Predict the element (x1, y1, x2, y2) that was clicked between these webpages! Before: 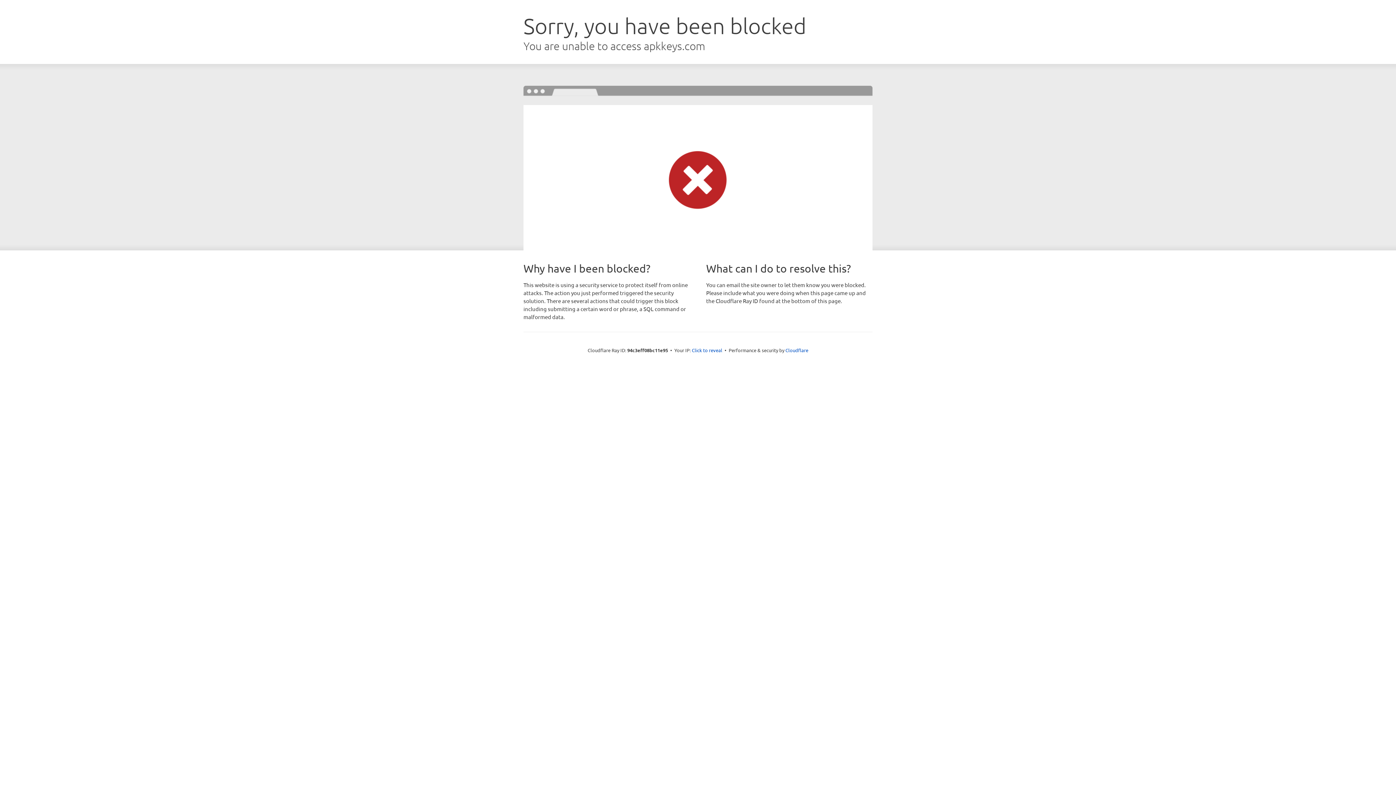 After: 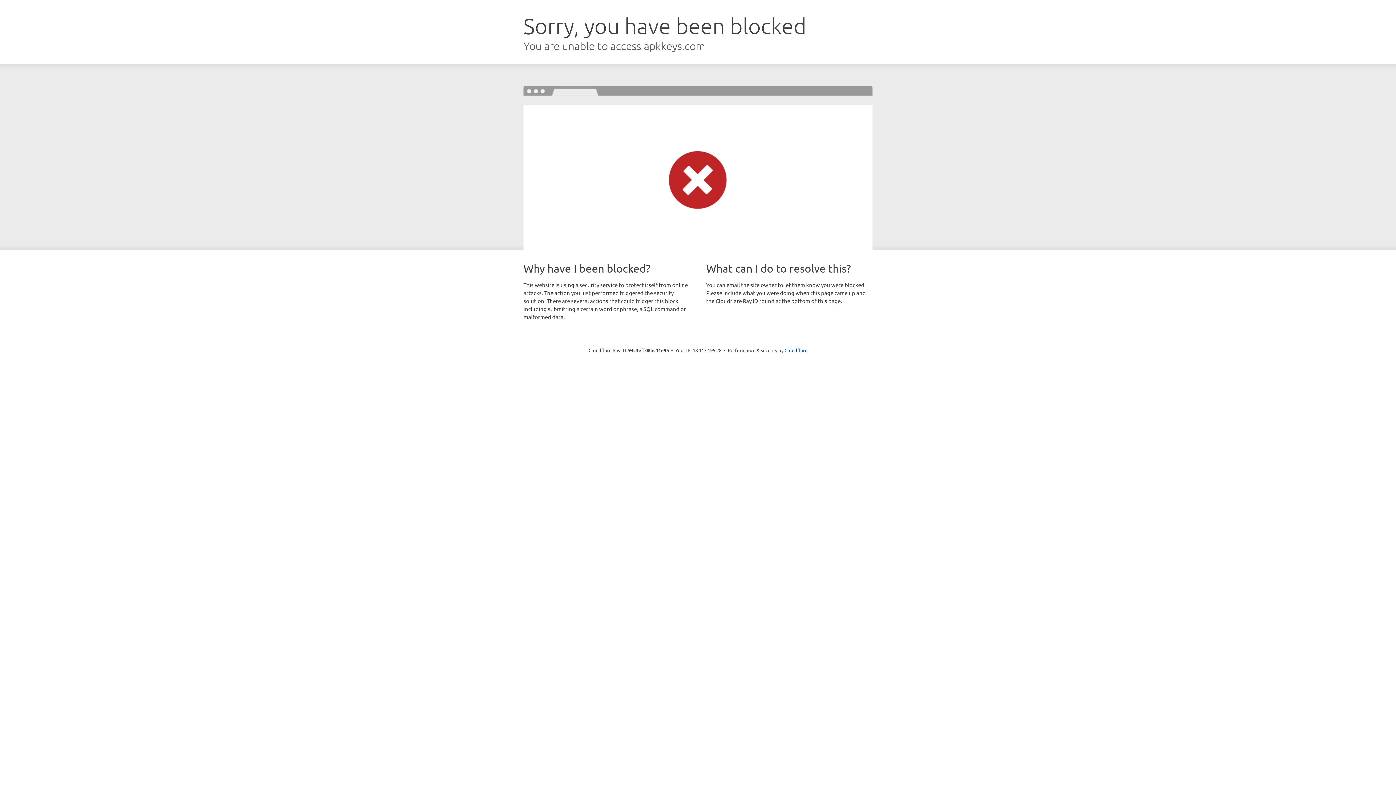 Action: label: Click to reveal bbox: (692, 346, 722, 353)